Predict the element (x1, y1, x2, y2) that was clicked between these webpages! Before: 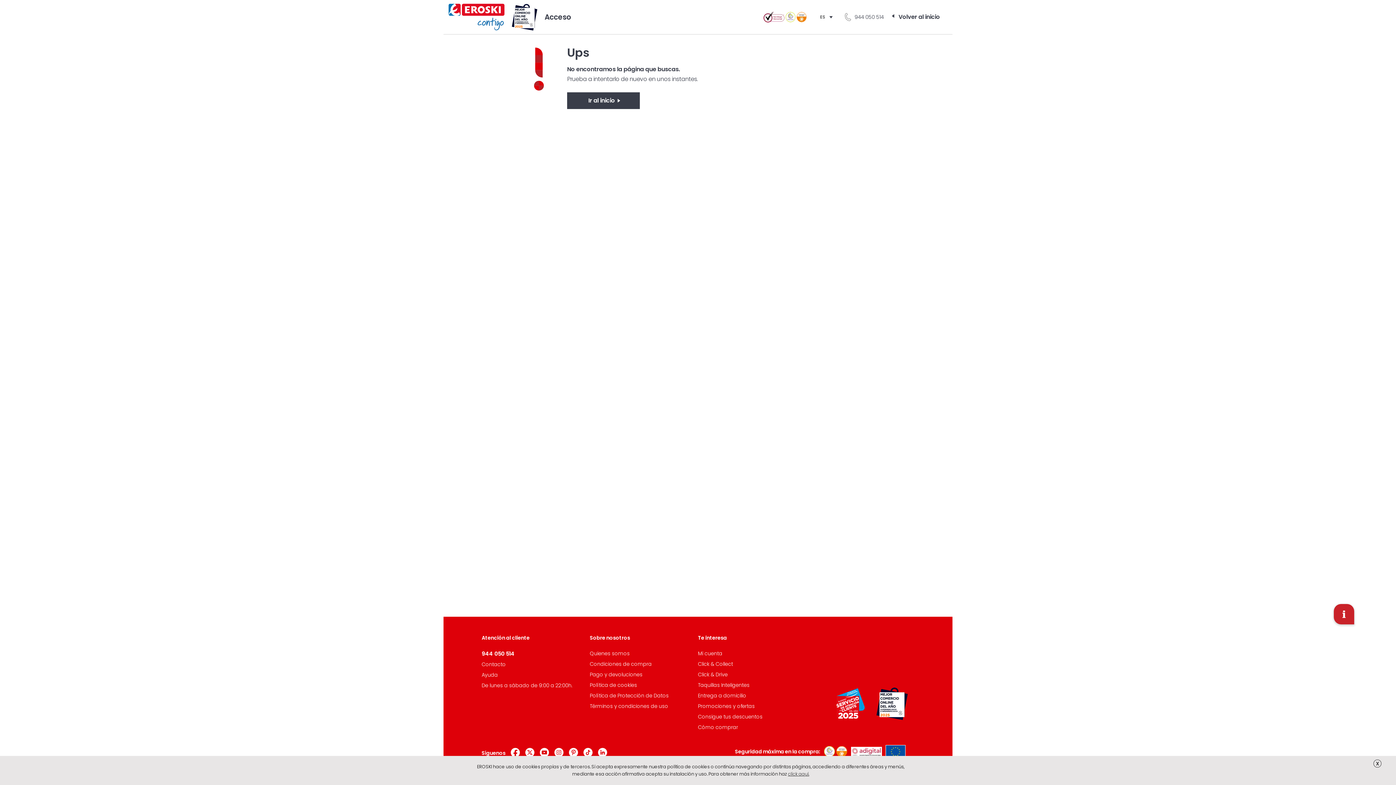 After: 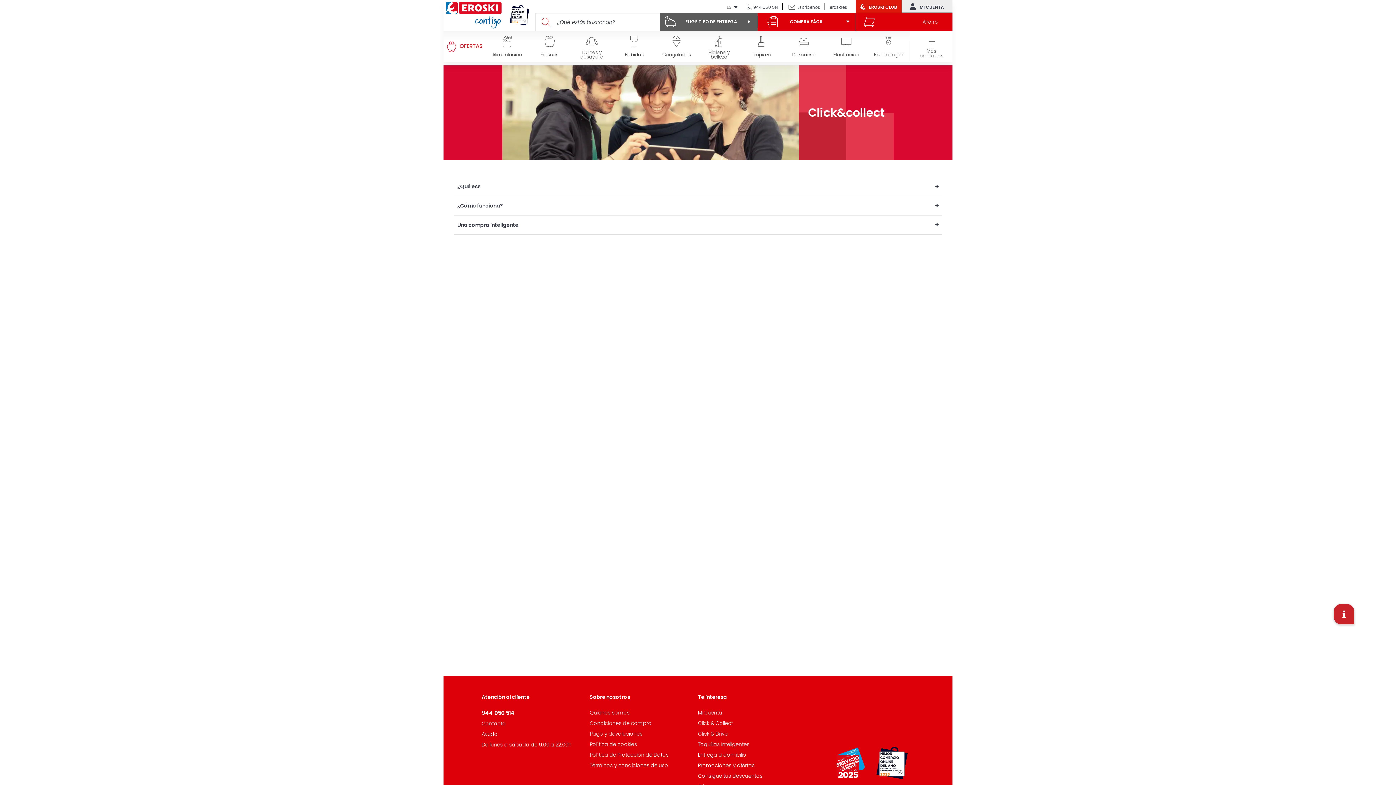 Action: label: Click & Collect bbox: (698, 660, 733, 668)